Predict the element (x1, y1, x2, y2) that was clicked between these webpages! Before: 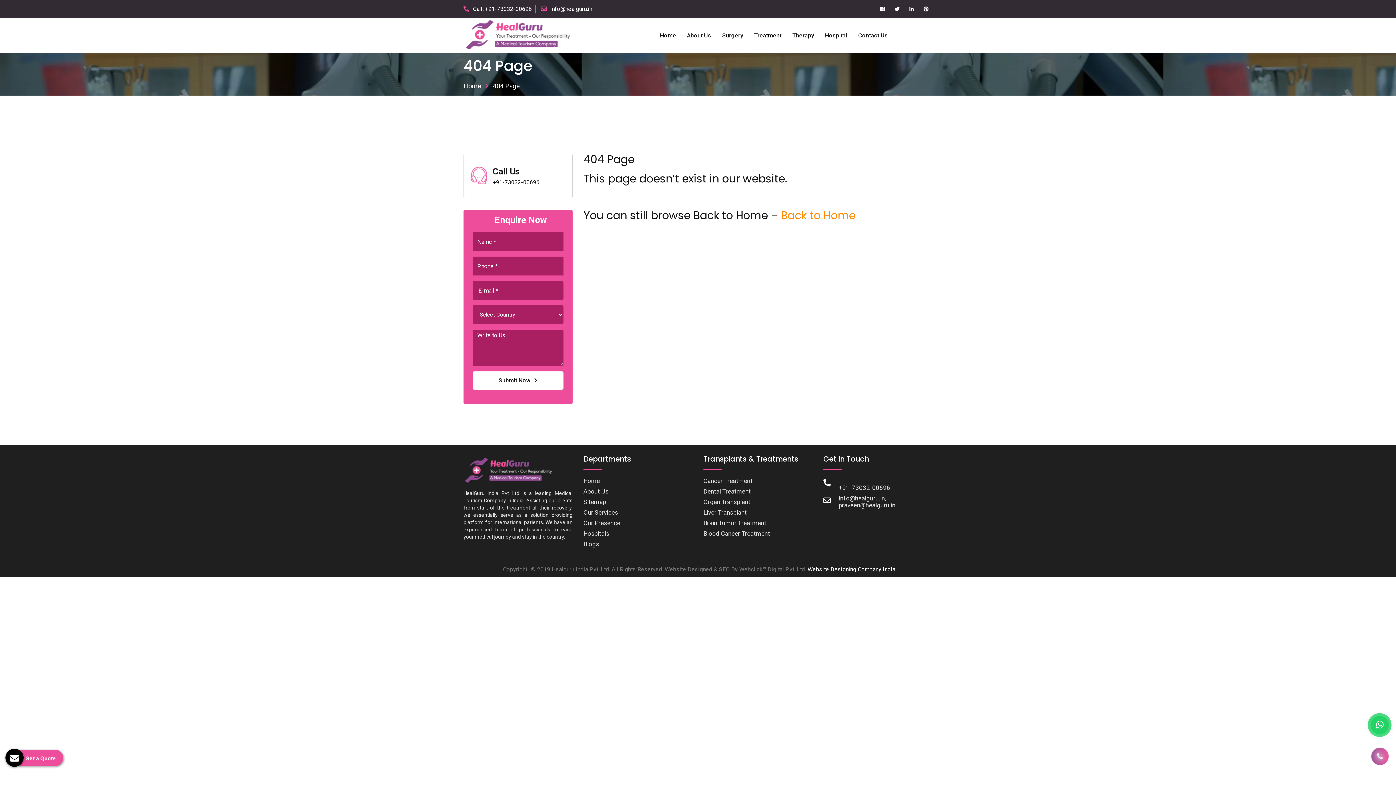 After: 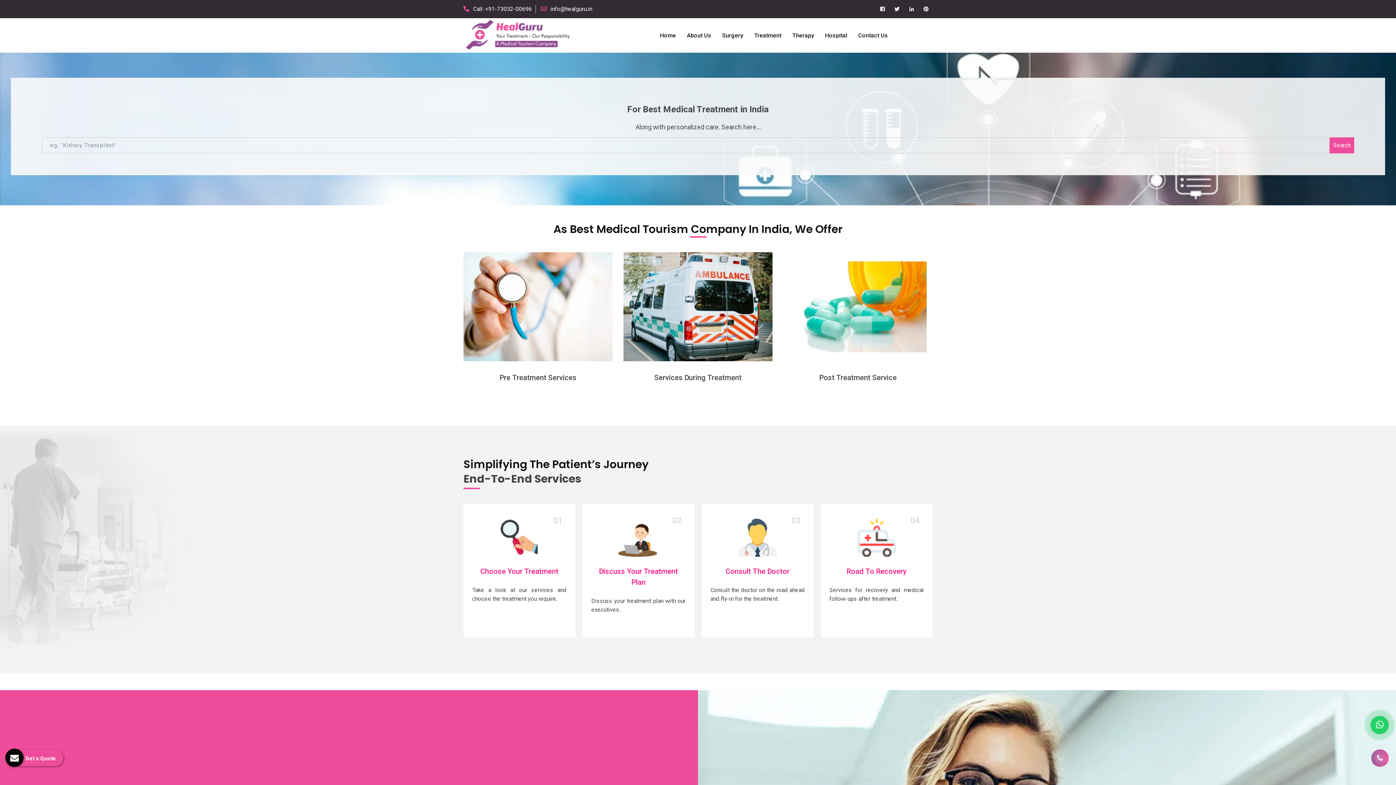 Action: label: Back to Home bbox: (781, 208, 855, 223)